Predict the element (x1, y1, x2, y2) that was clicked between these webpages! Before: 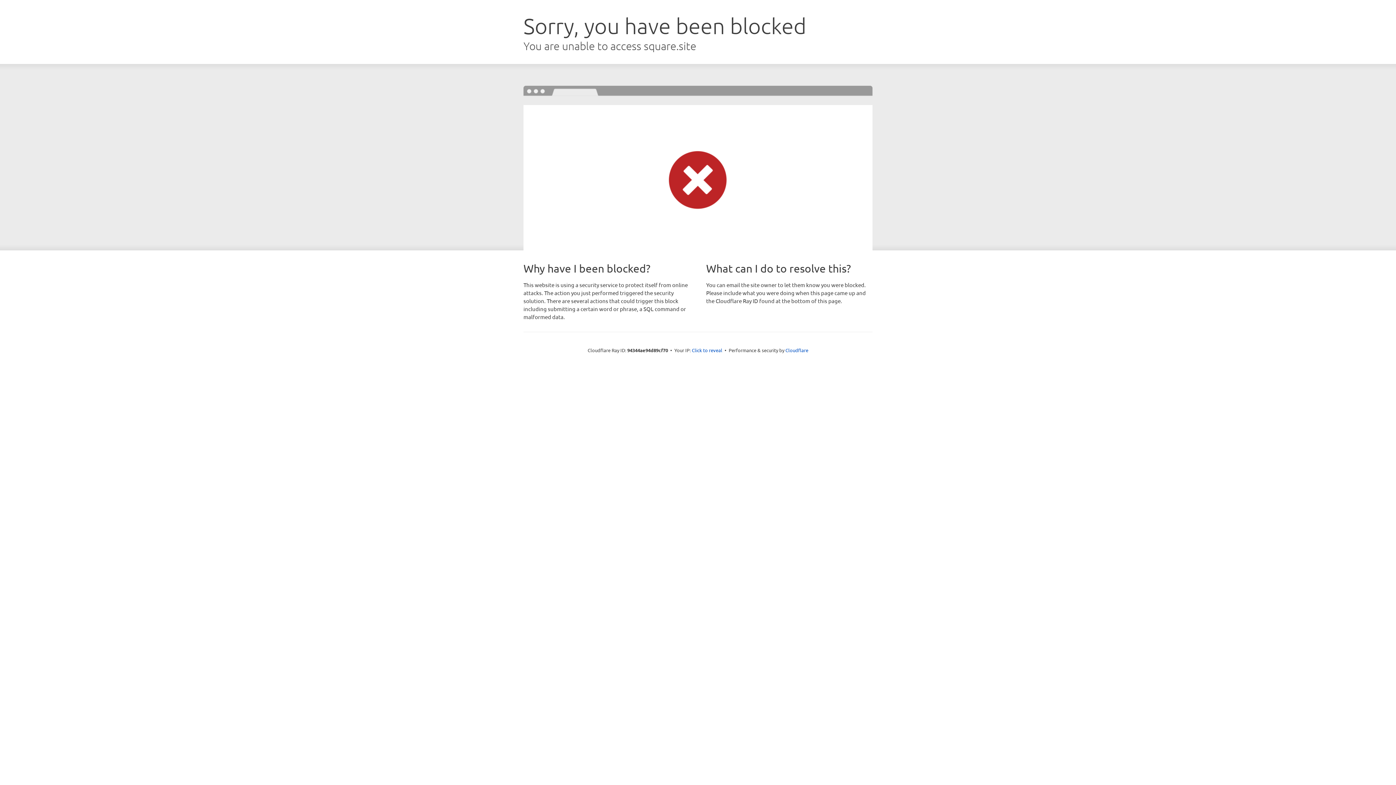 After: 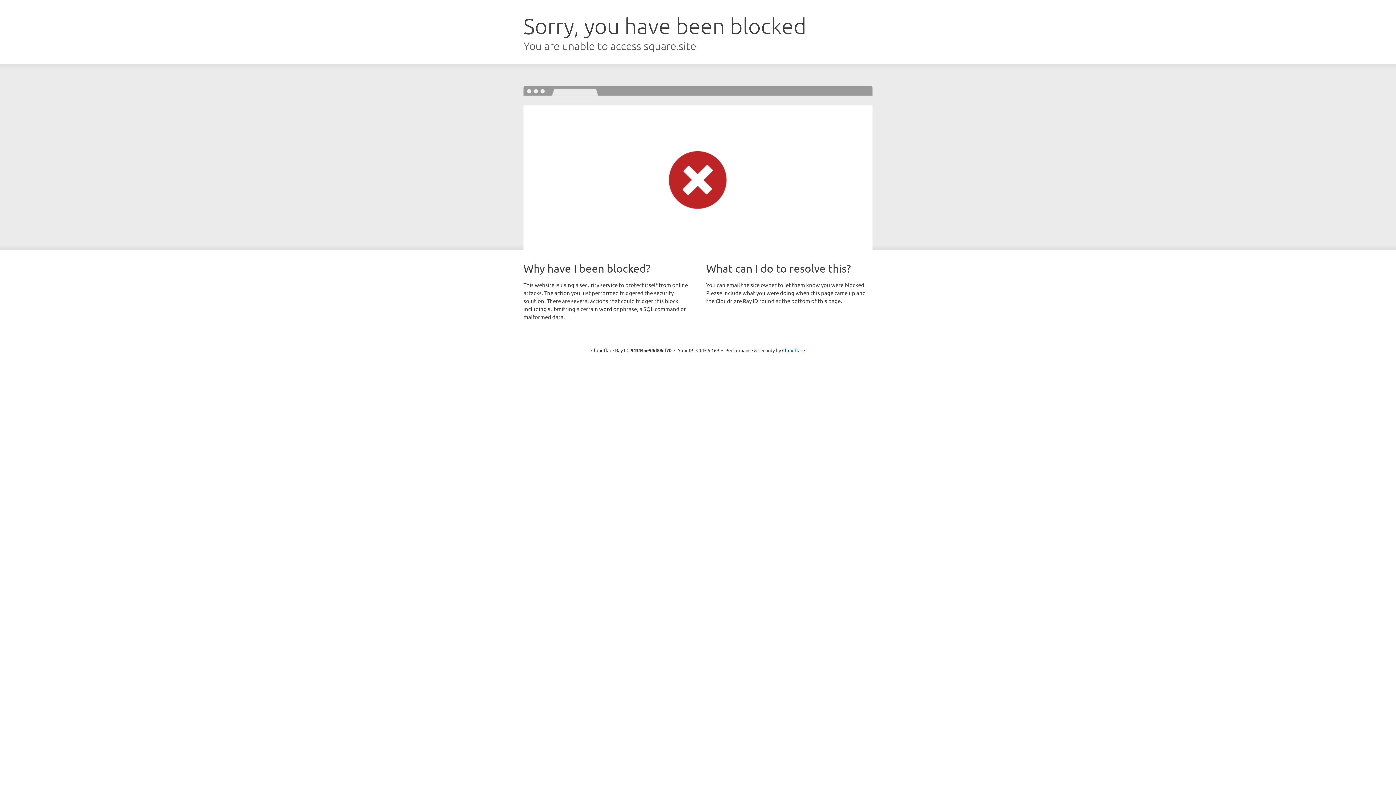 Action: bbox: (692, 346, 722, 353) label: Click to reveal